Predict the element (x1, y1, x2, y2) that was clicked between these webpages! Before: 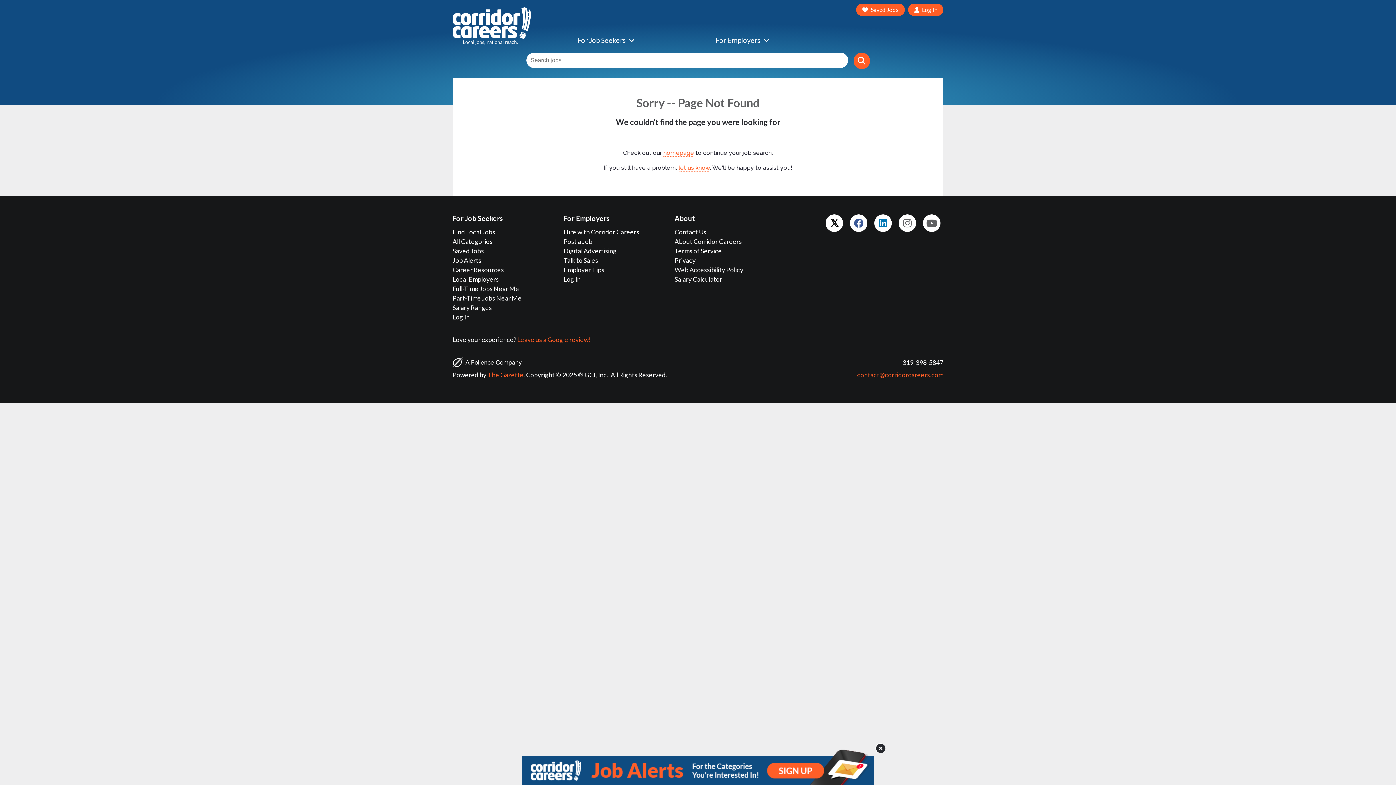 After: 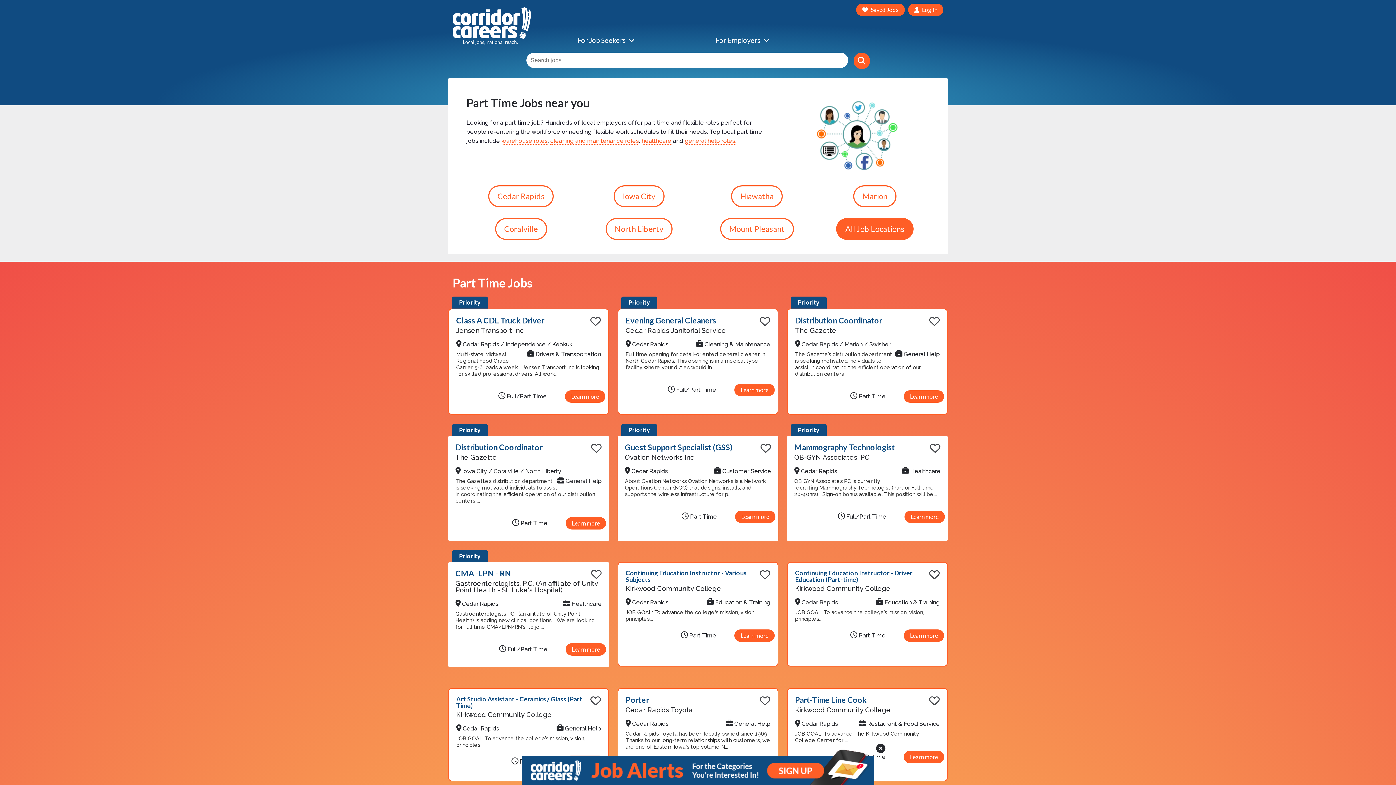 Action: label: Part-Time Jobs Near Me bbox: (452, 294, 522, 302)